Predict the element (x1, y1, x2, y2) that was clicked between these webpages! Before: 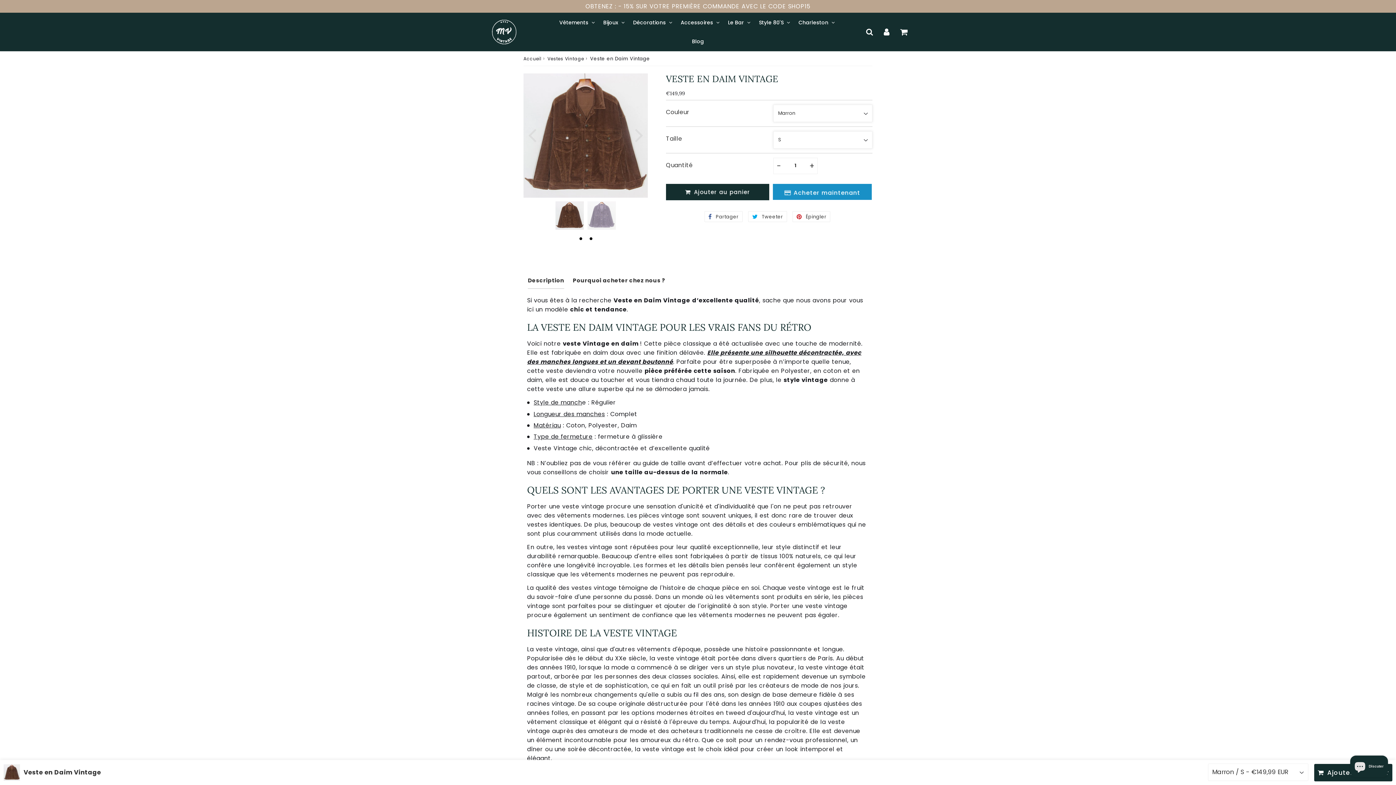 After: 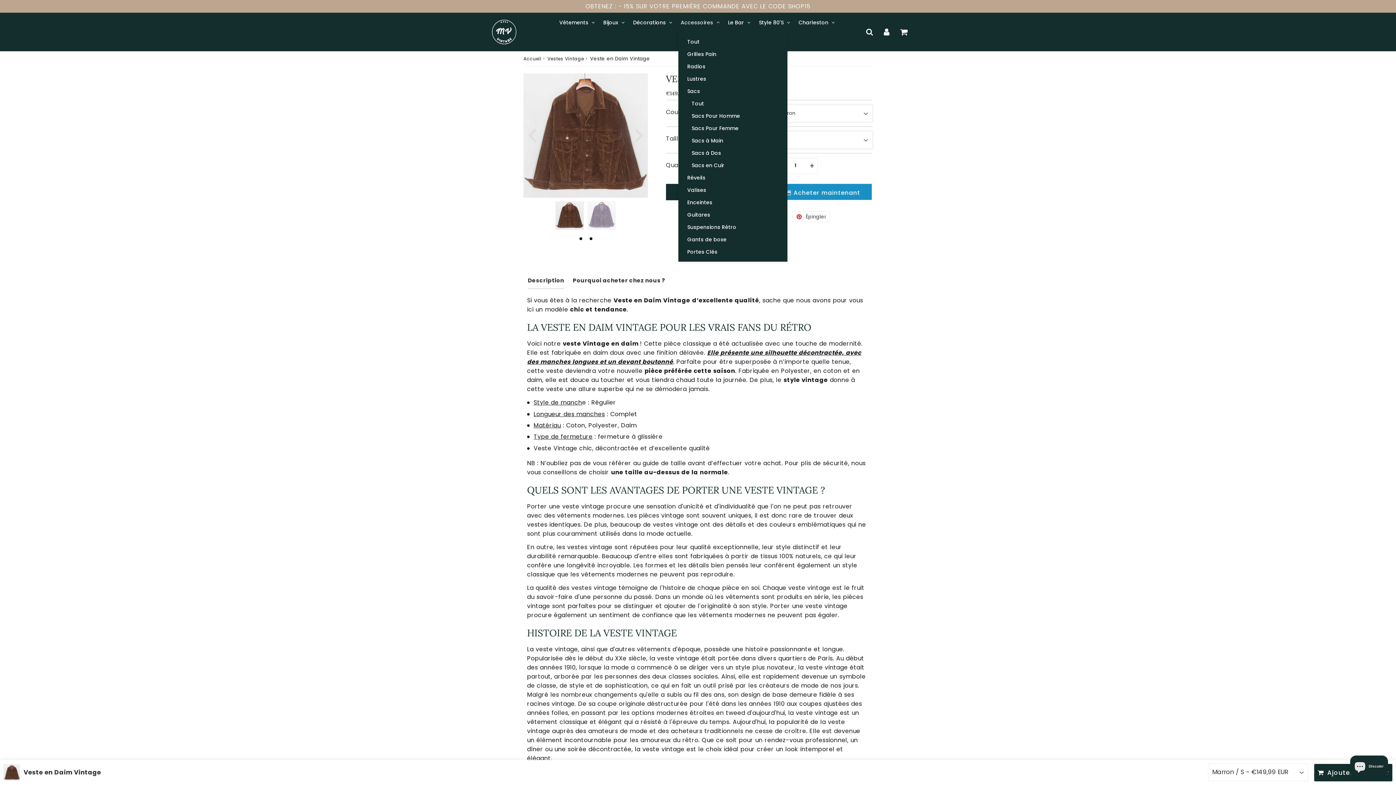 Action: bbox: (678, 13, 724, 32) label: Accessoires 